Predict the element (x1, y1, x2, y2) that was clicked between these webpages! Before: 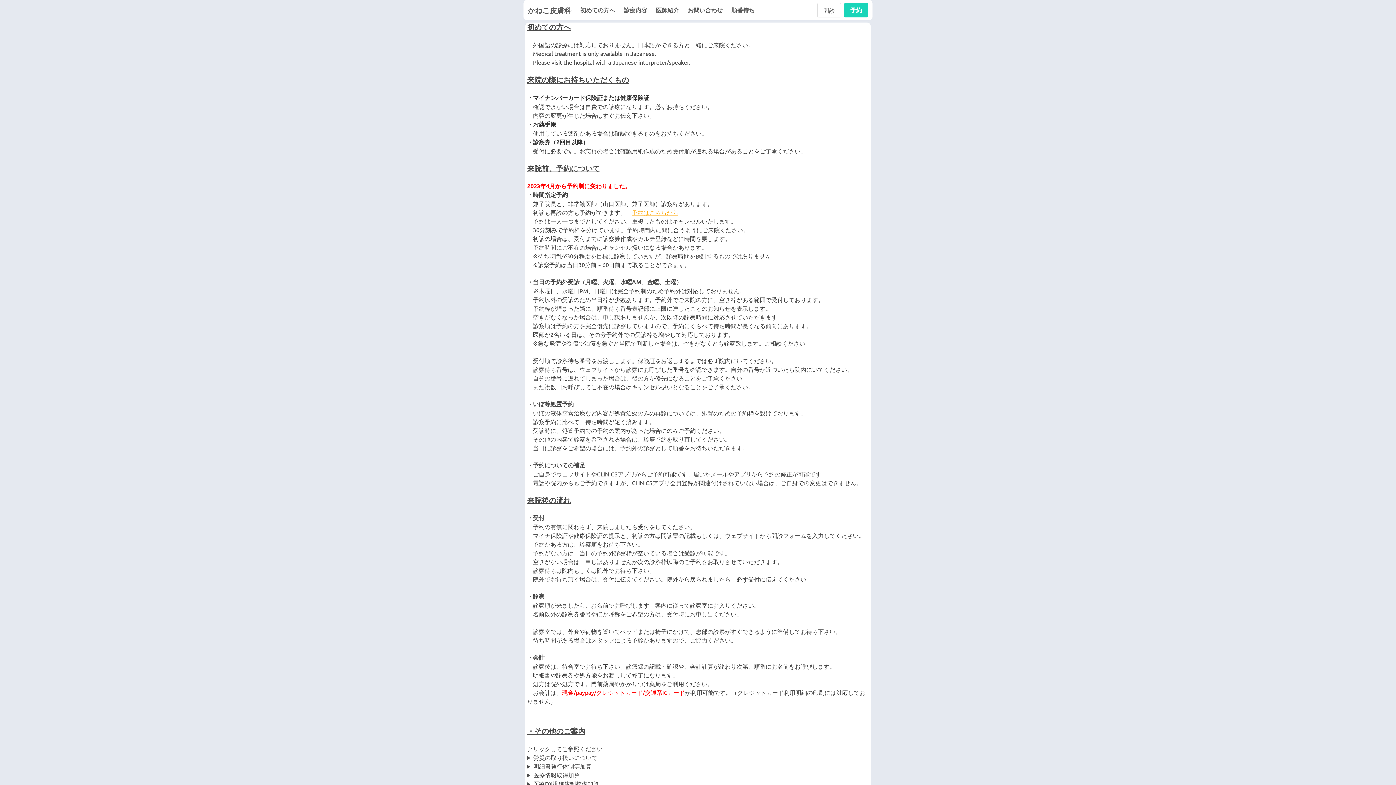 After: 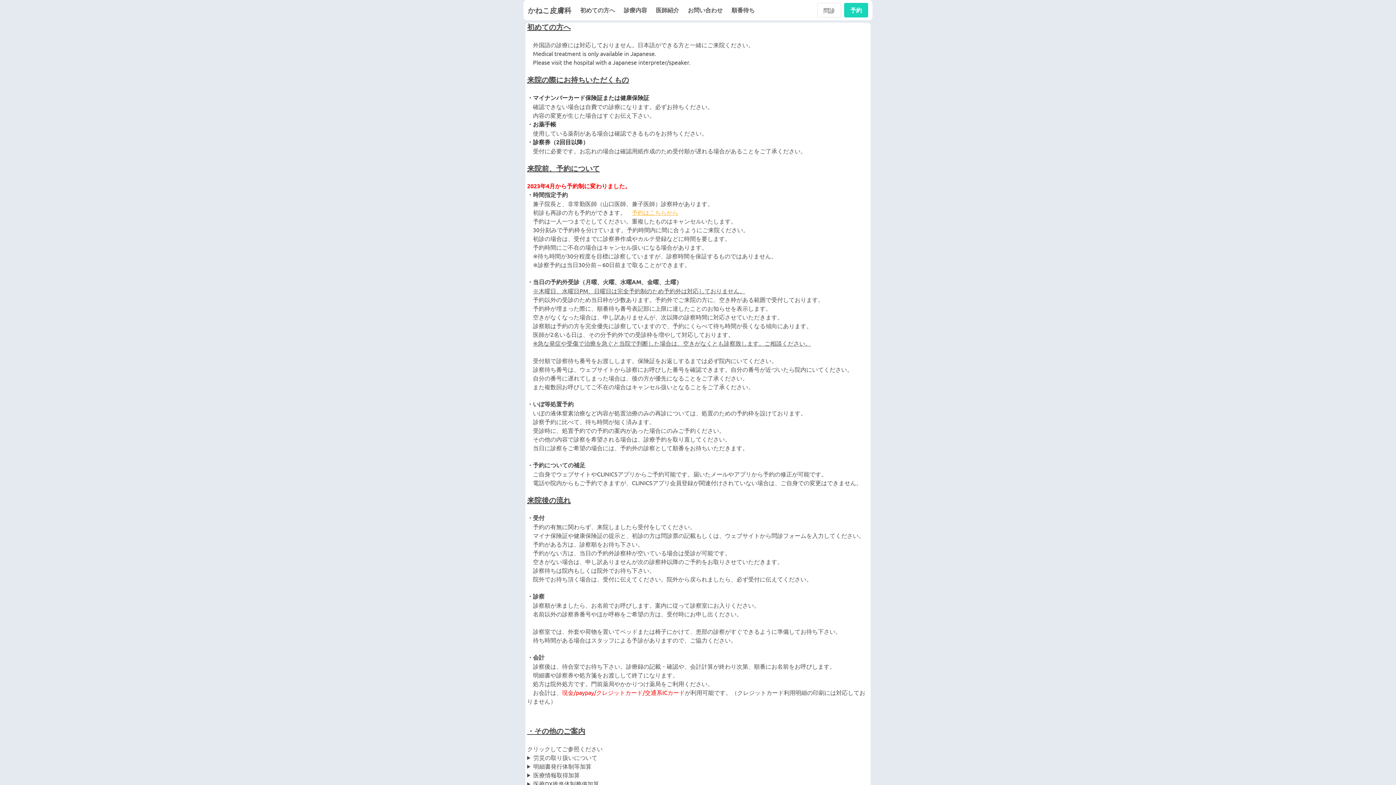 Action: bbox: (576, 0, 619, 20) label: 初めての方へ